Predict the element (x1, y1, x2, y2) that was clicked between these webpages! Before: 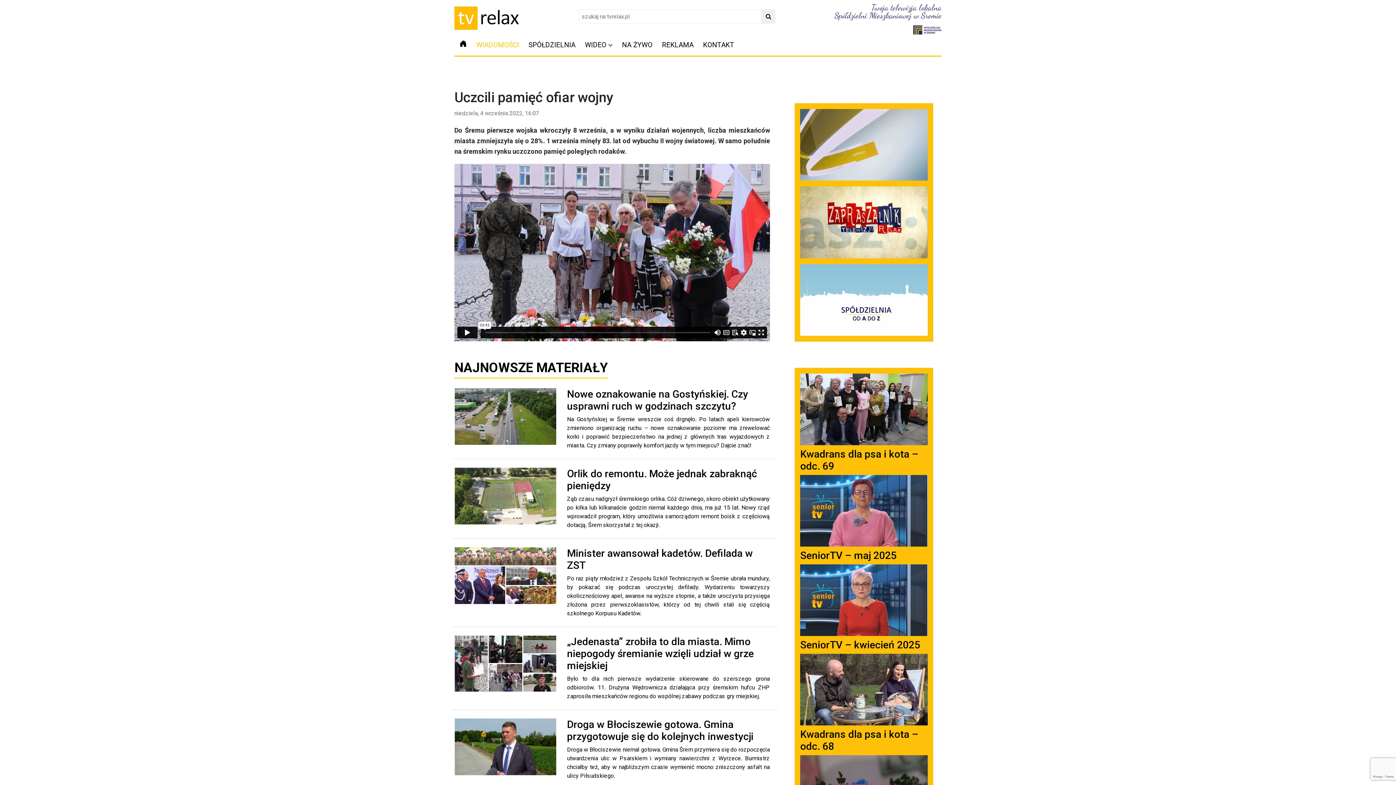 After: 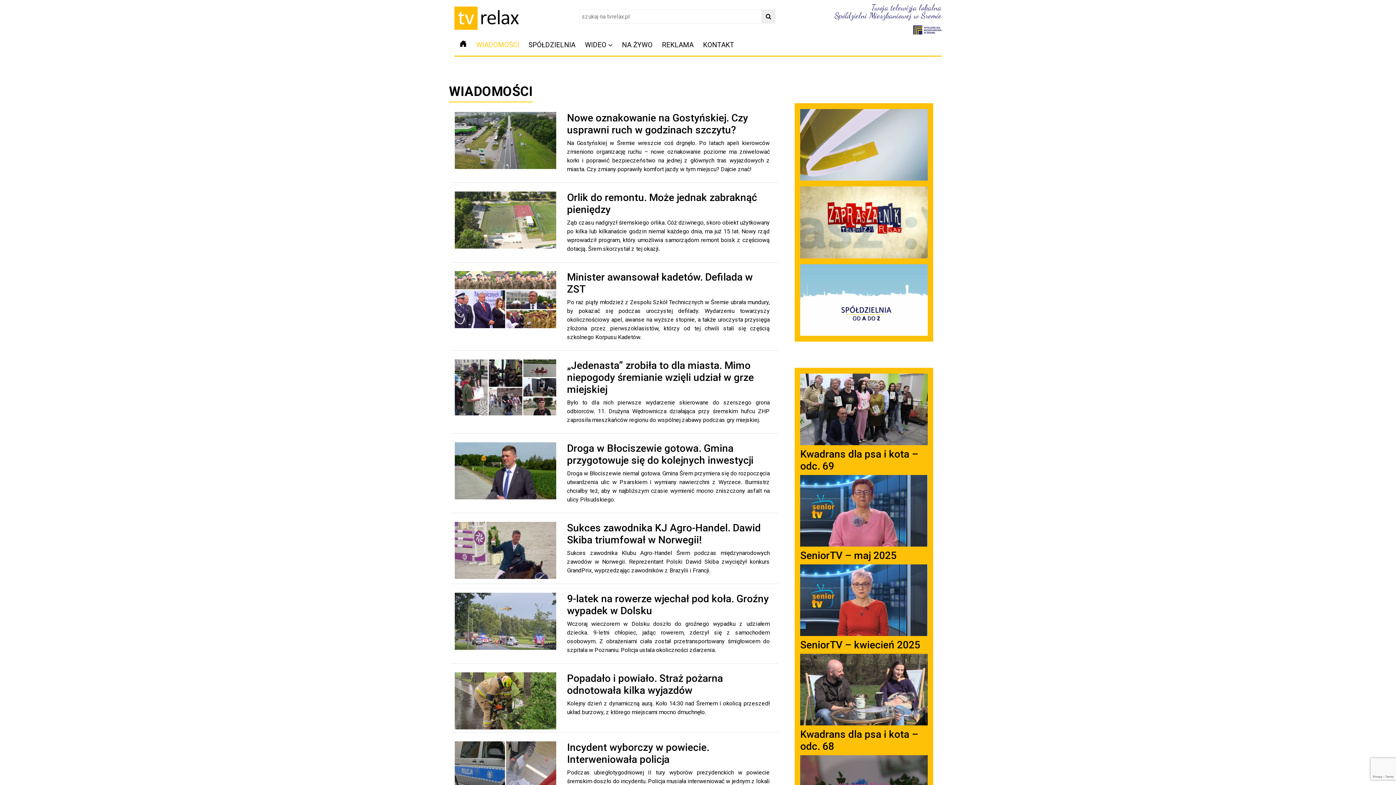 Action: label: WIADOMOŚCI bbox: (472, 38, 522, 52)